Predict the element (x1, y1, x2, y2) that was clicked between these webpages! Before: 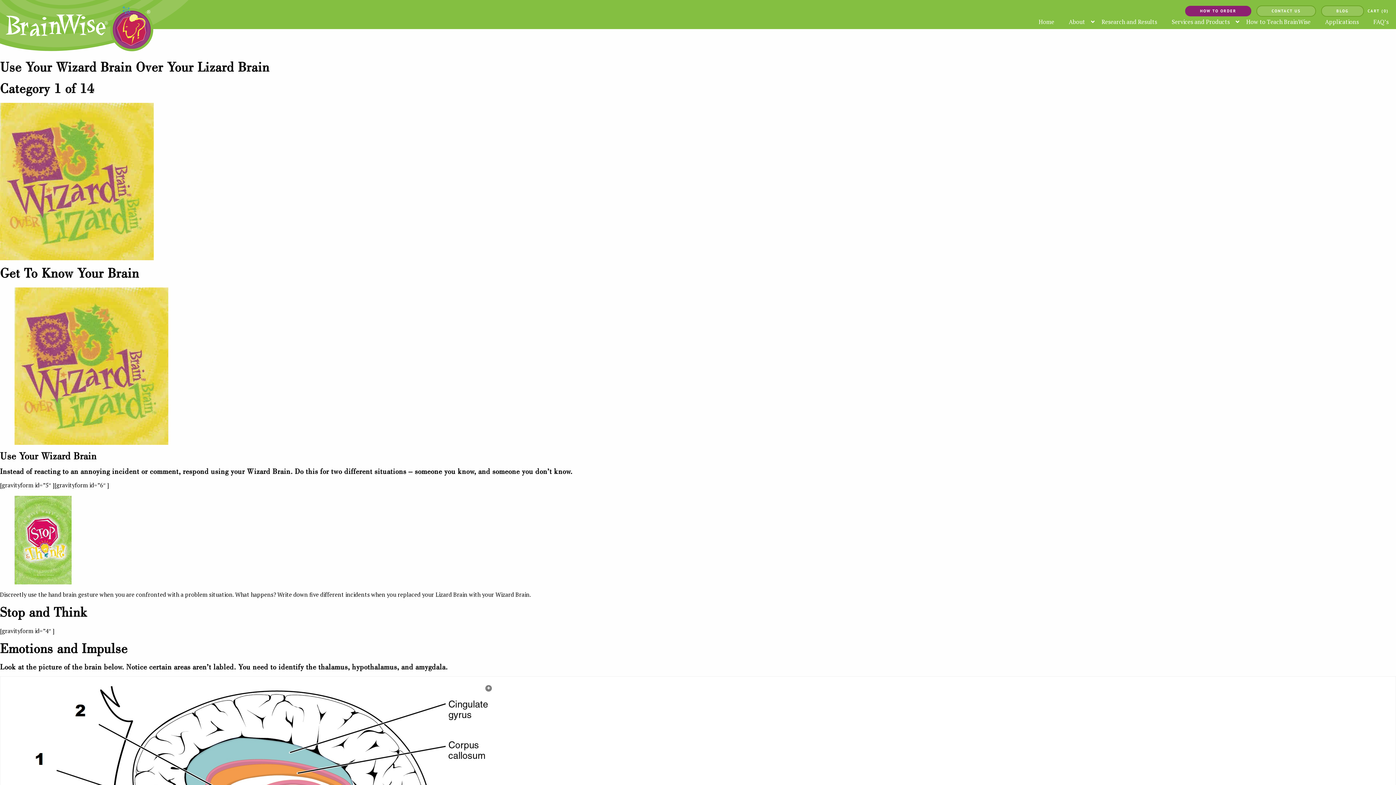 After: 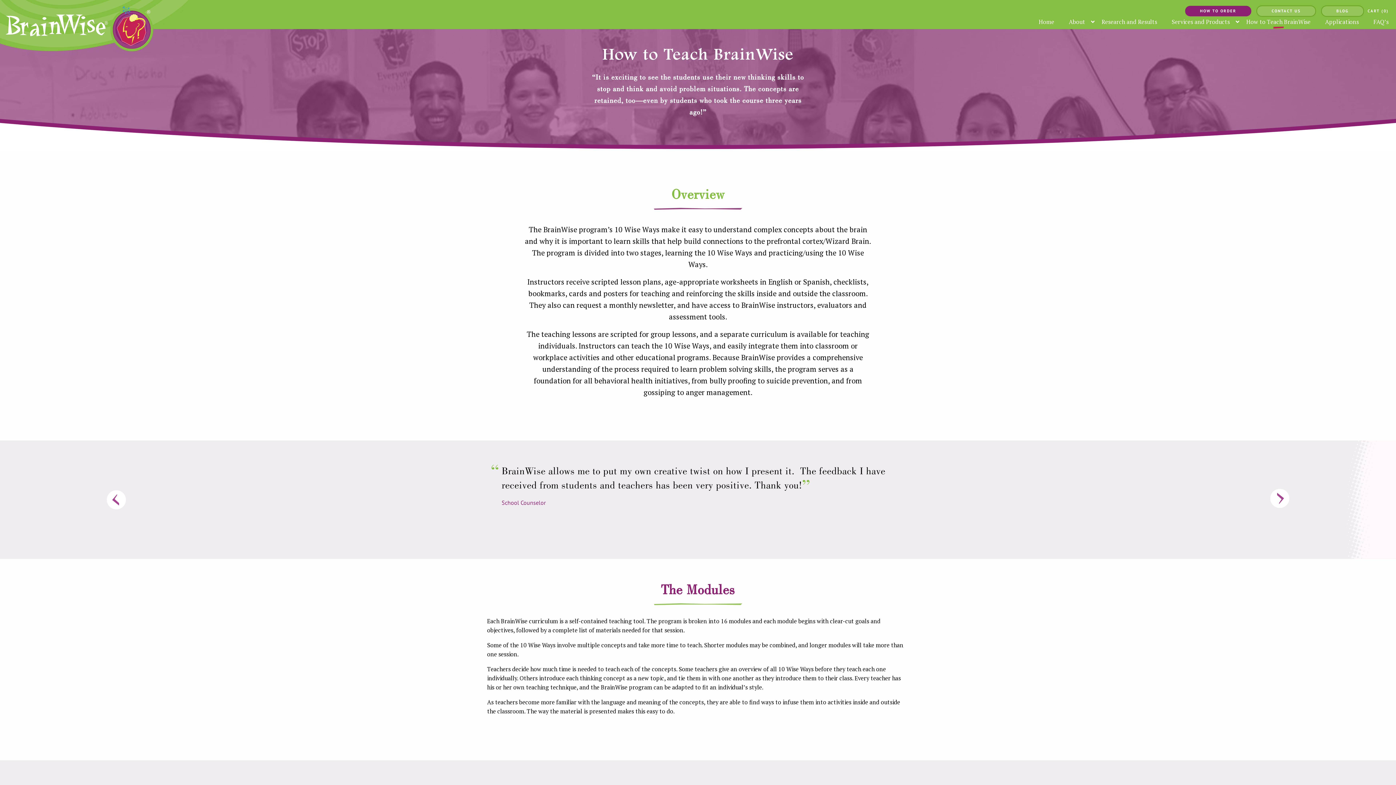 Action: bbox: (1239, 18, 1318, 25) label: How to Teach BrainWise